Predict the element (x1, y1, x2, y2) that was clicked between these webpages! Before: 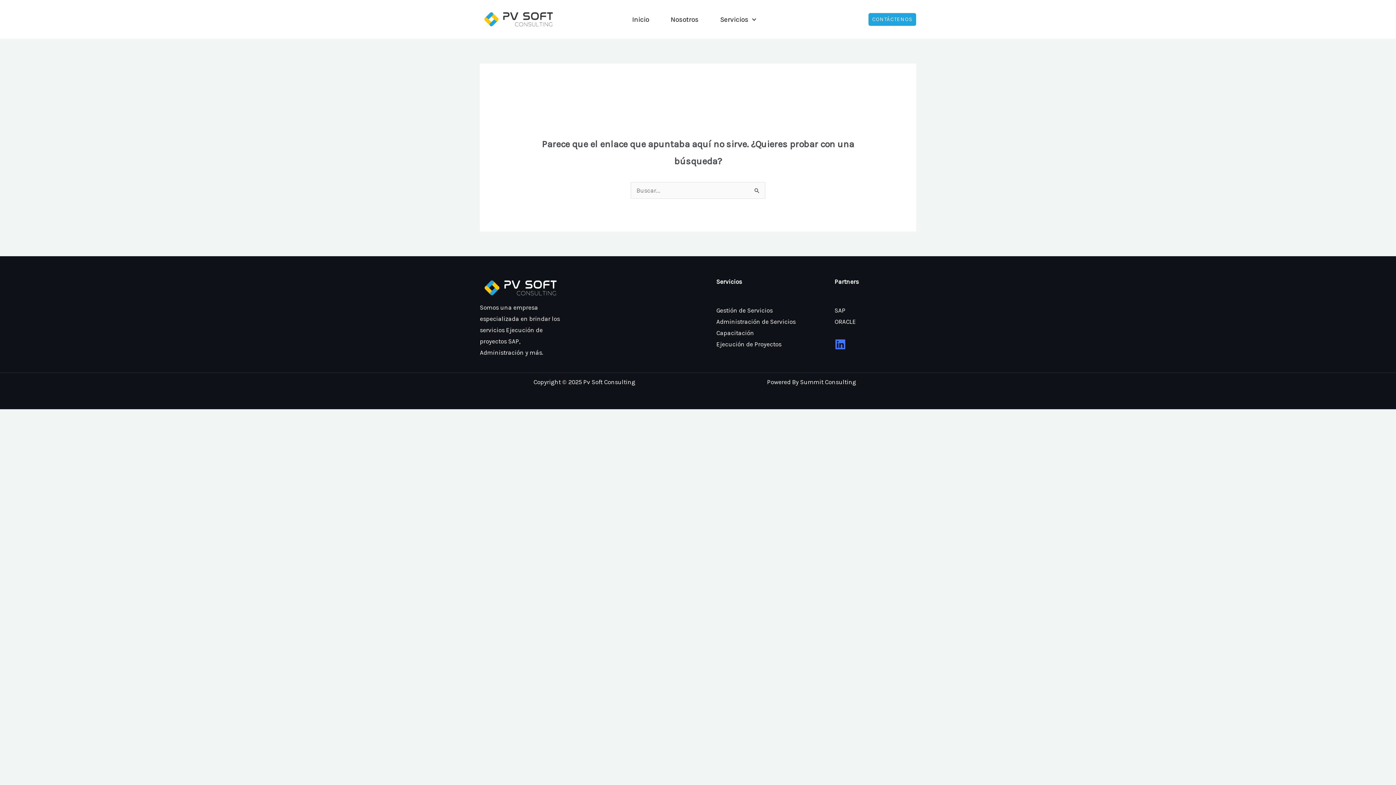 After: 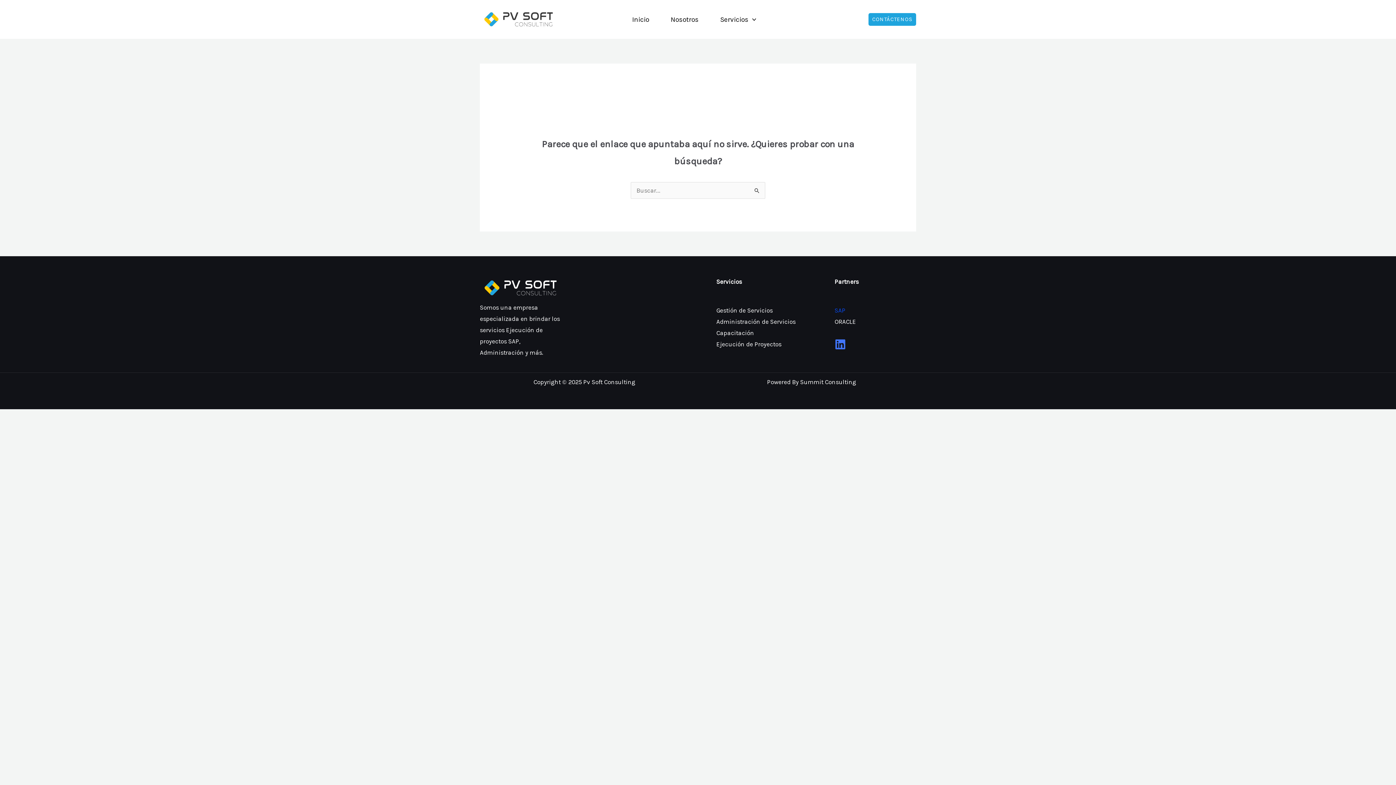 Action: bbox: (834, 306, 845, 314) label: SAP